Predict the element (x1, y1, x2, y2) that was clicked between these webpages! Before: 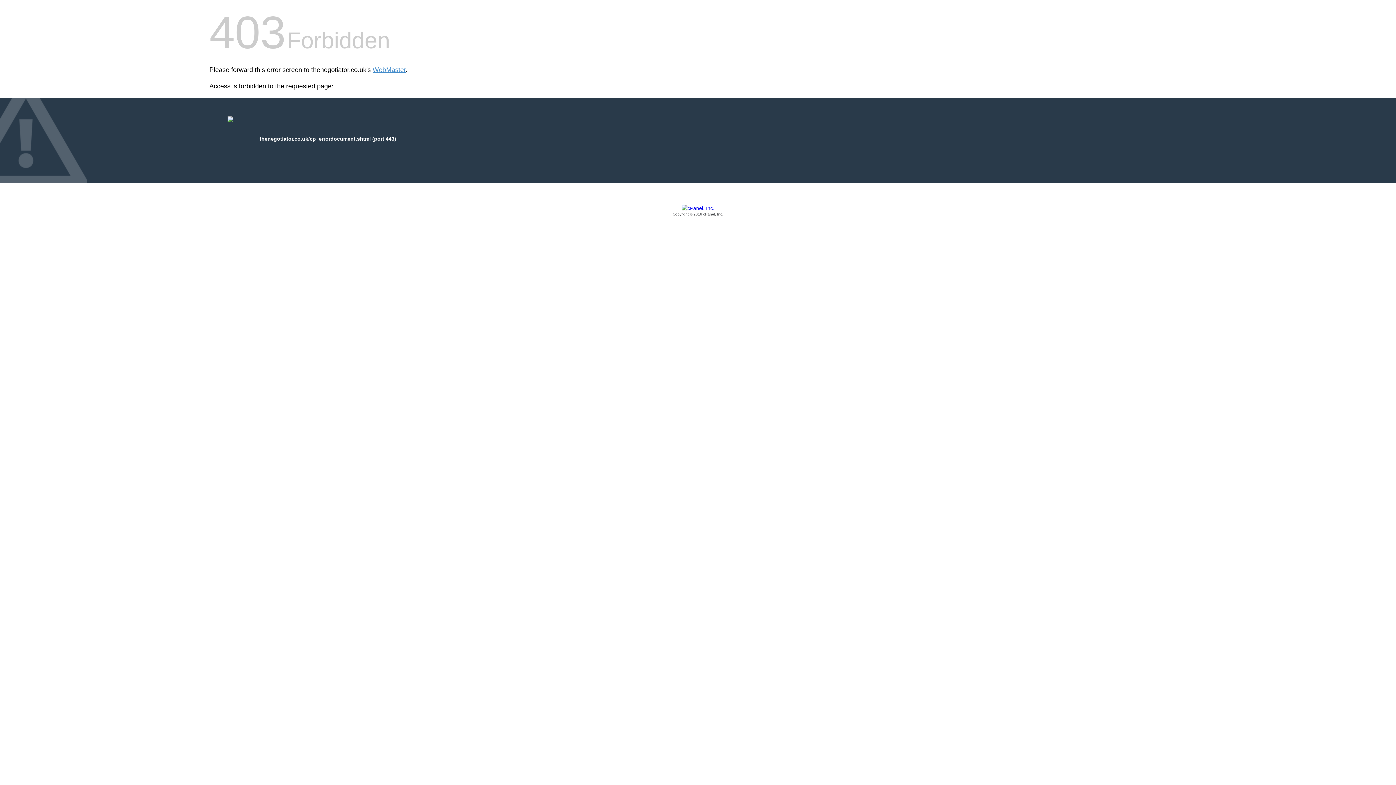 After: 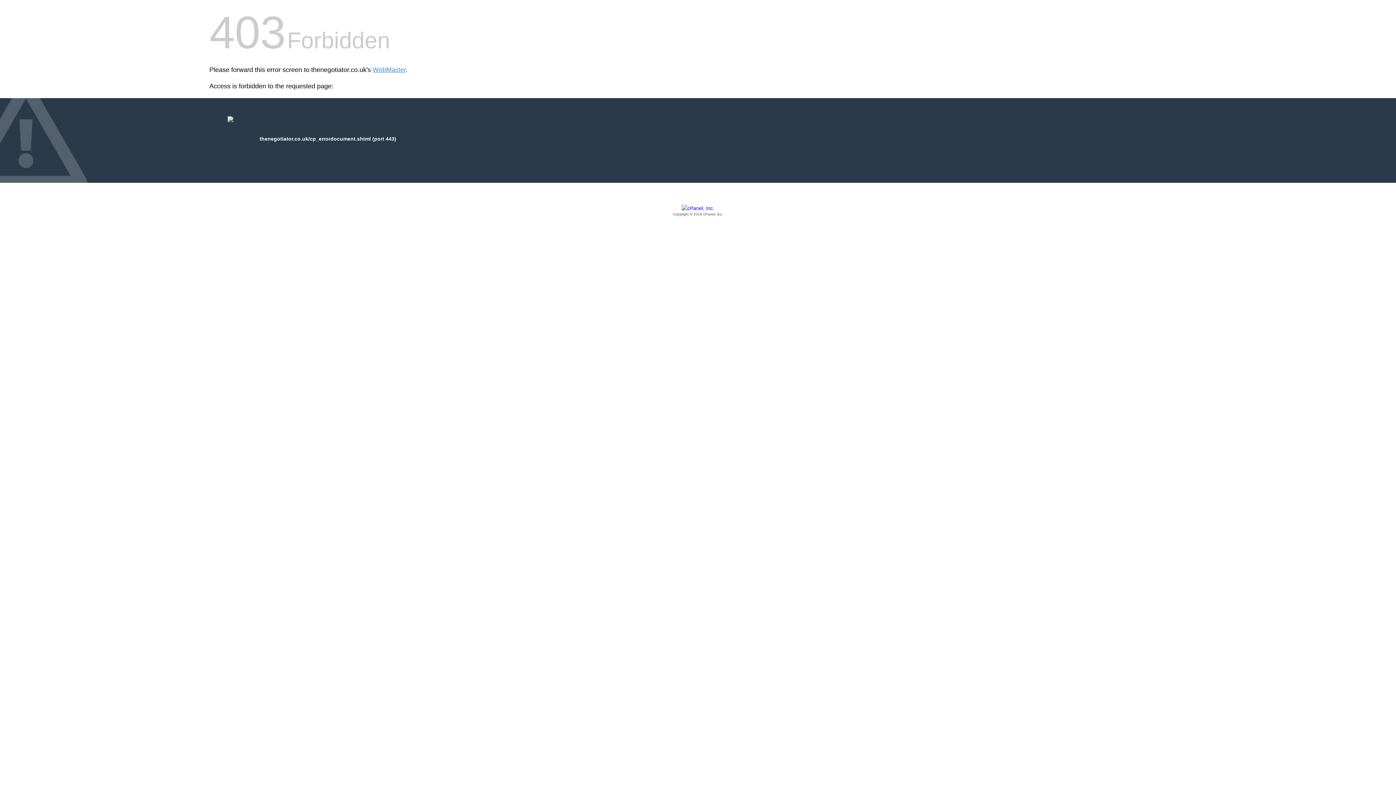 Action: bbox: (209, 205, 1186, 217) label: Copyright © 2016 cPanel, Inc.